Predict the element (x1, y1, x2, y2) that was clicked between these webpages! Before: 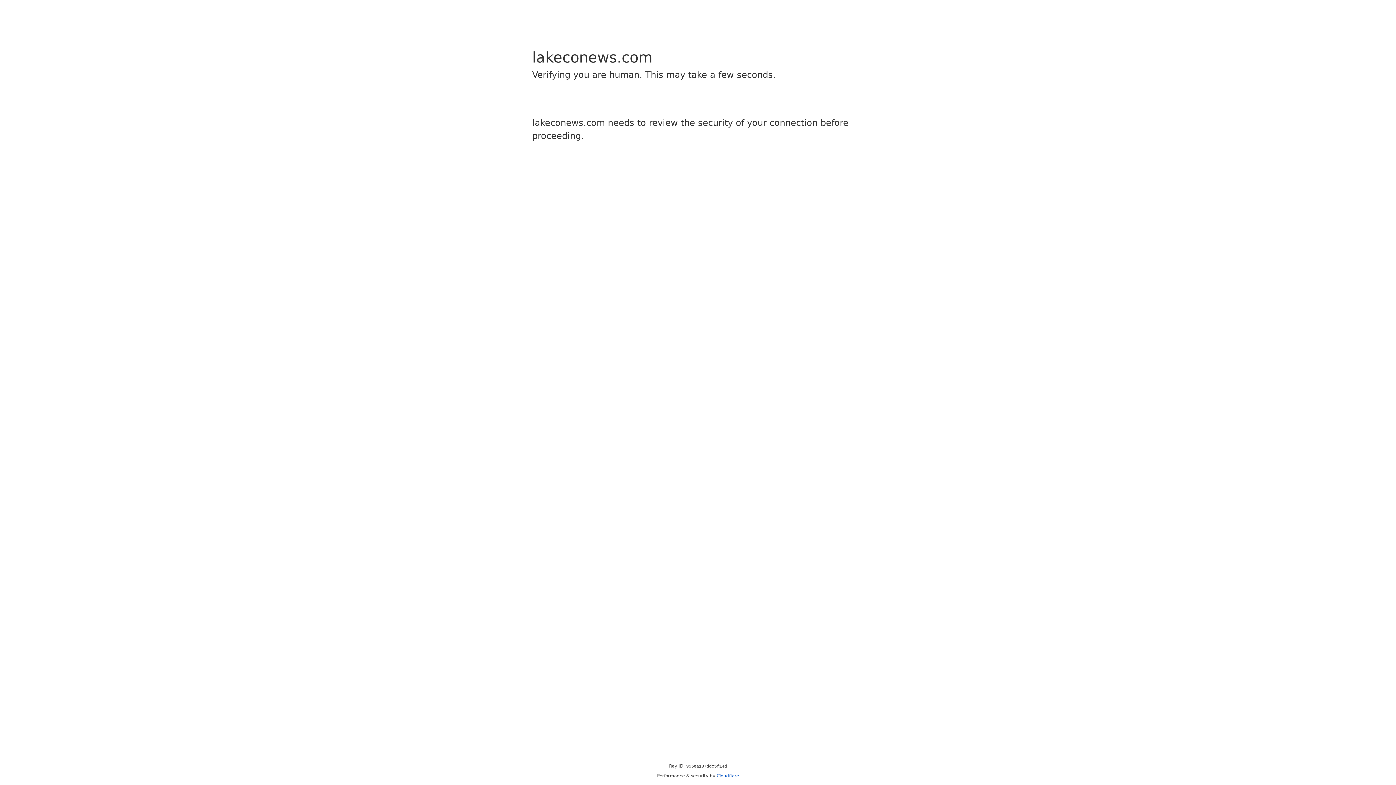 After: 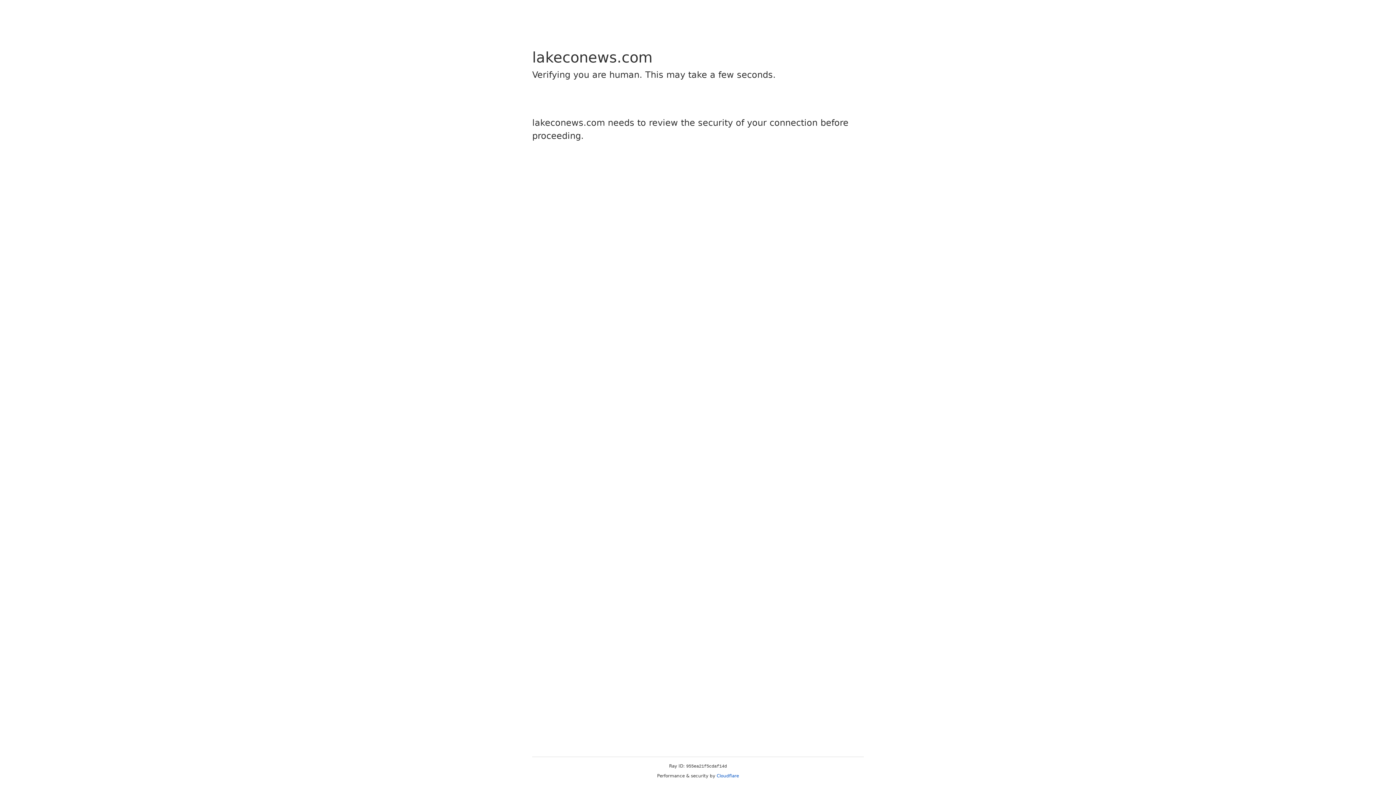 Action: label: Cloudflare bbox: (716, 773, 739, 778)